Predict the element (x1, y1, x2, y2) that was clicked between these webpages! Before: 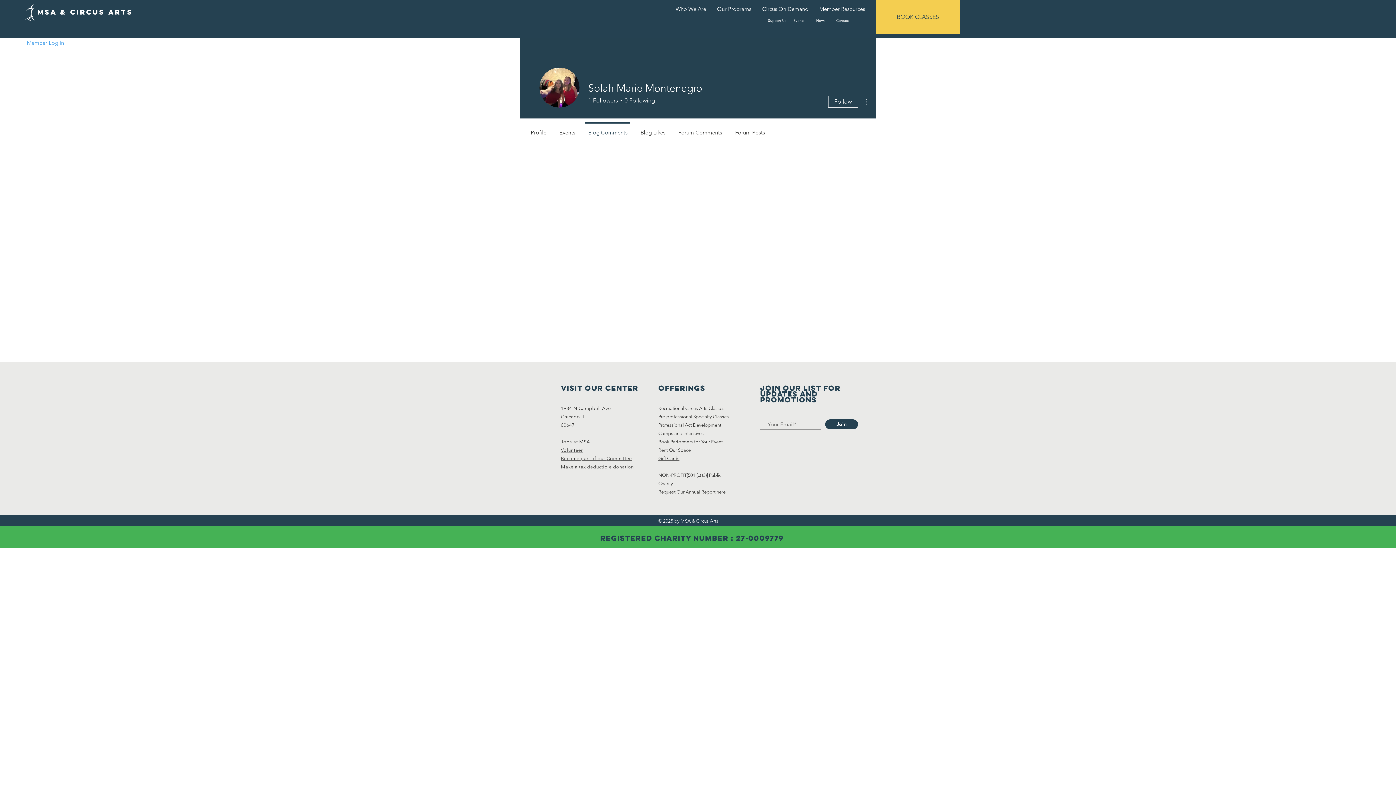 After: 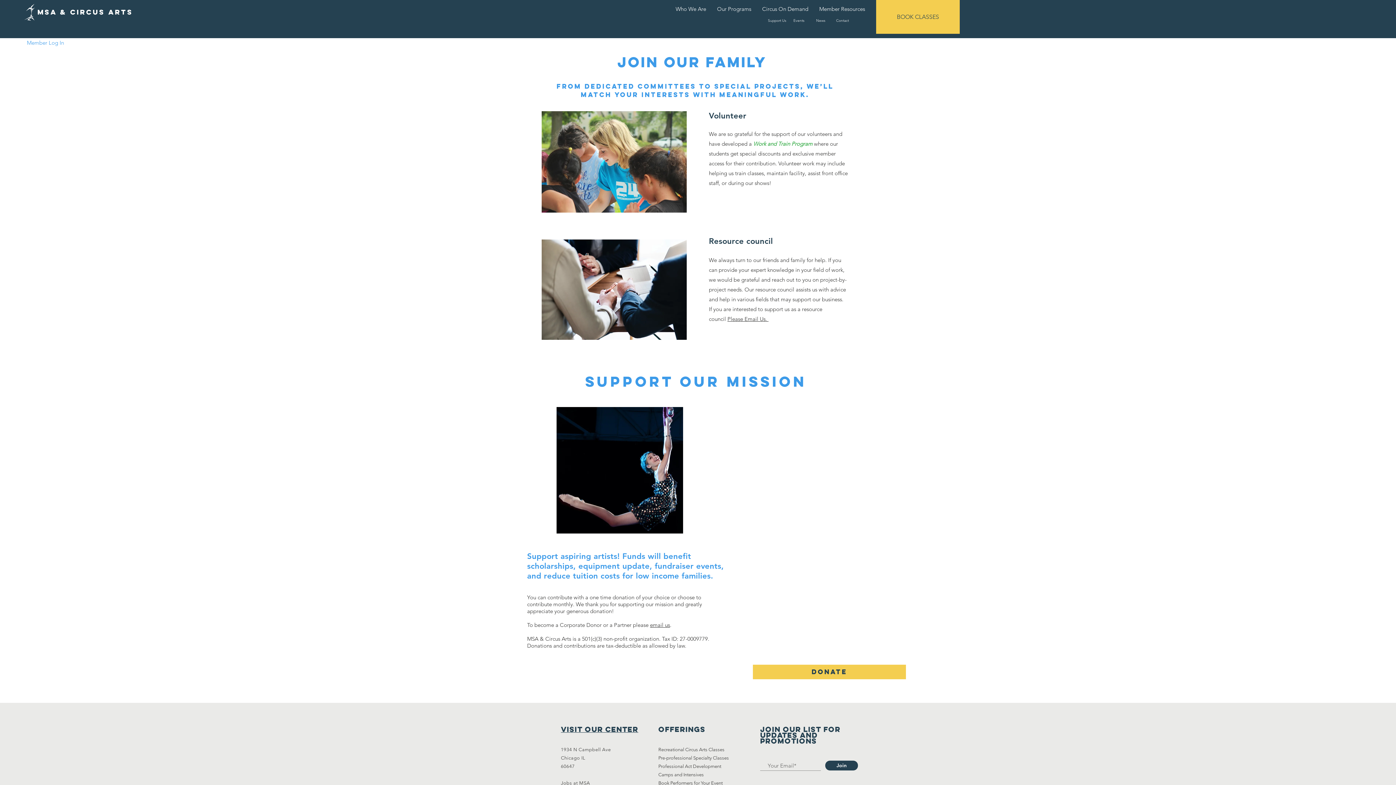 Action: bbox: (767, 14, 787, 26) label: Support Us